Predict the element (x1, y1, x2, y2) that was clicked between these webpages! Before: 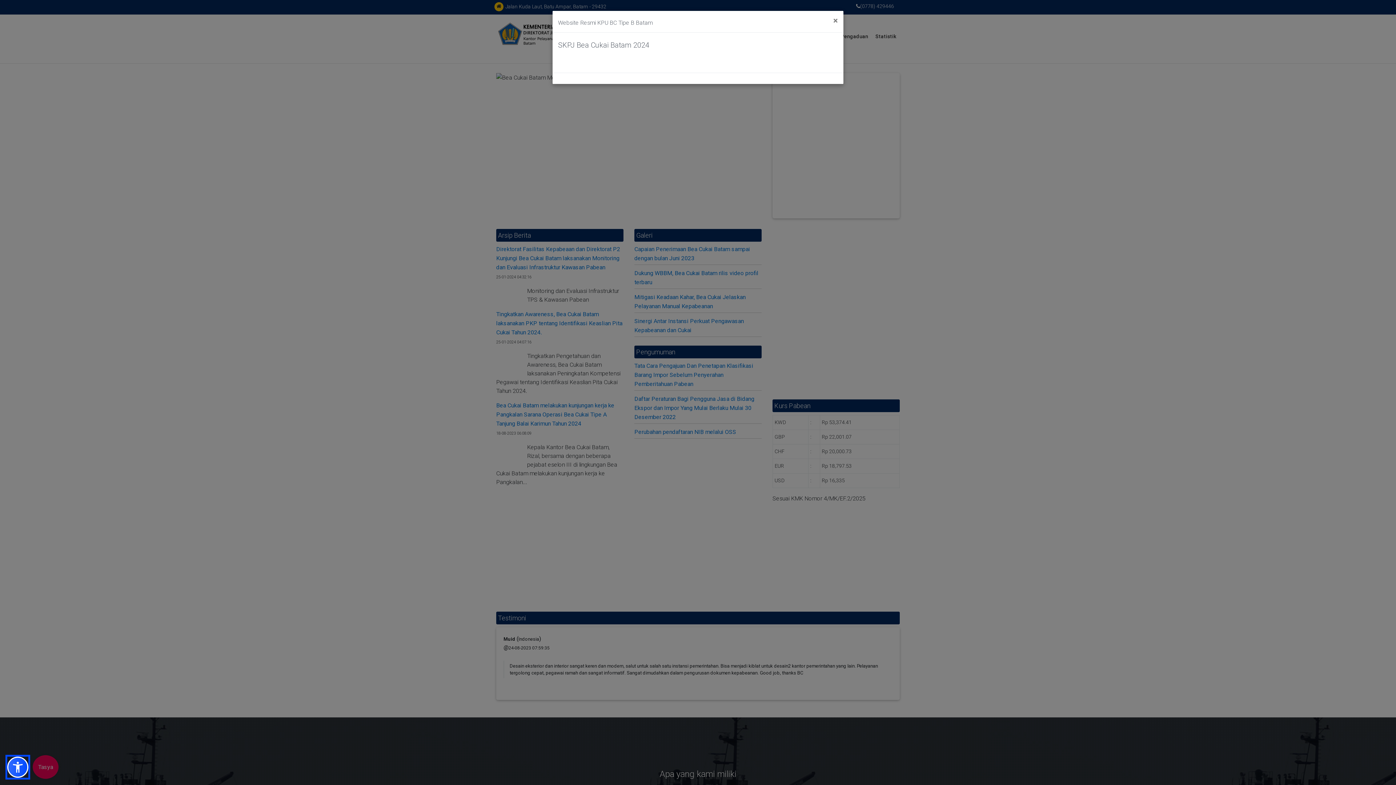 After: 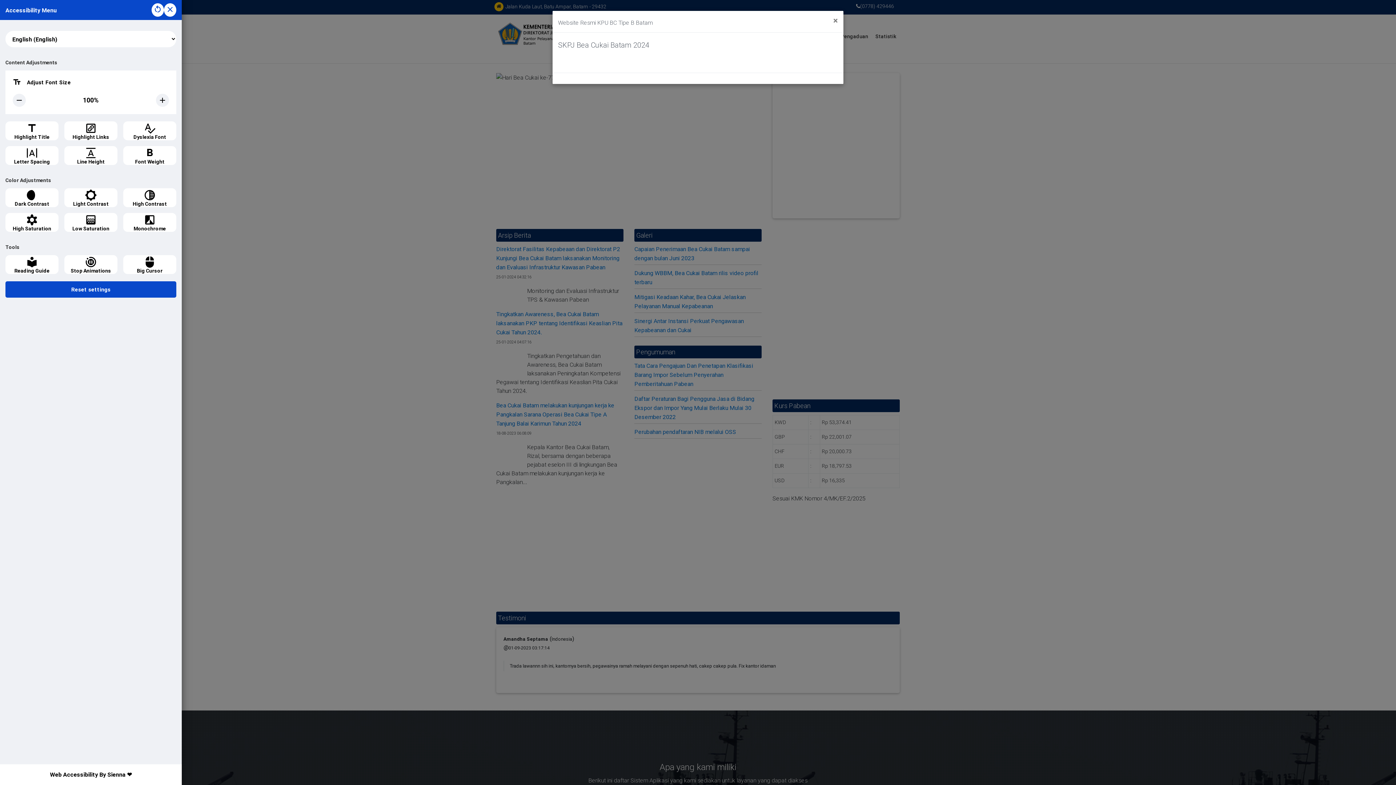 Action: bbox: (7, 757, 28, 778)